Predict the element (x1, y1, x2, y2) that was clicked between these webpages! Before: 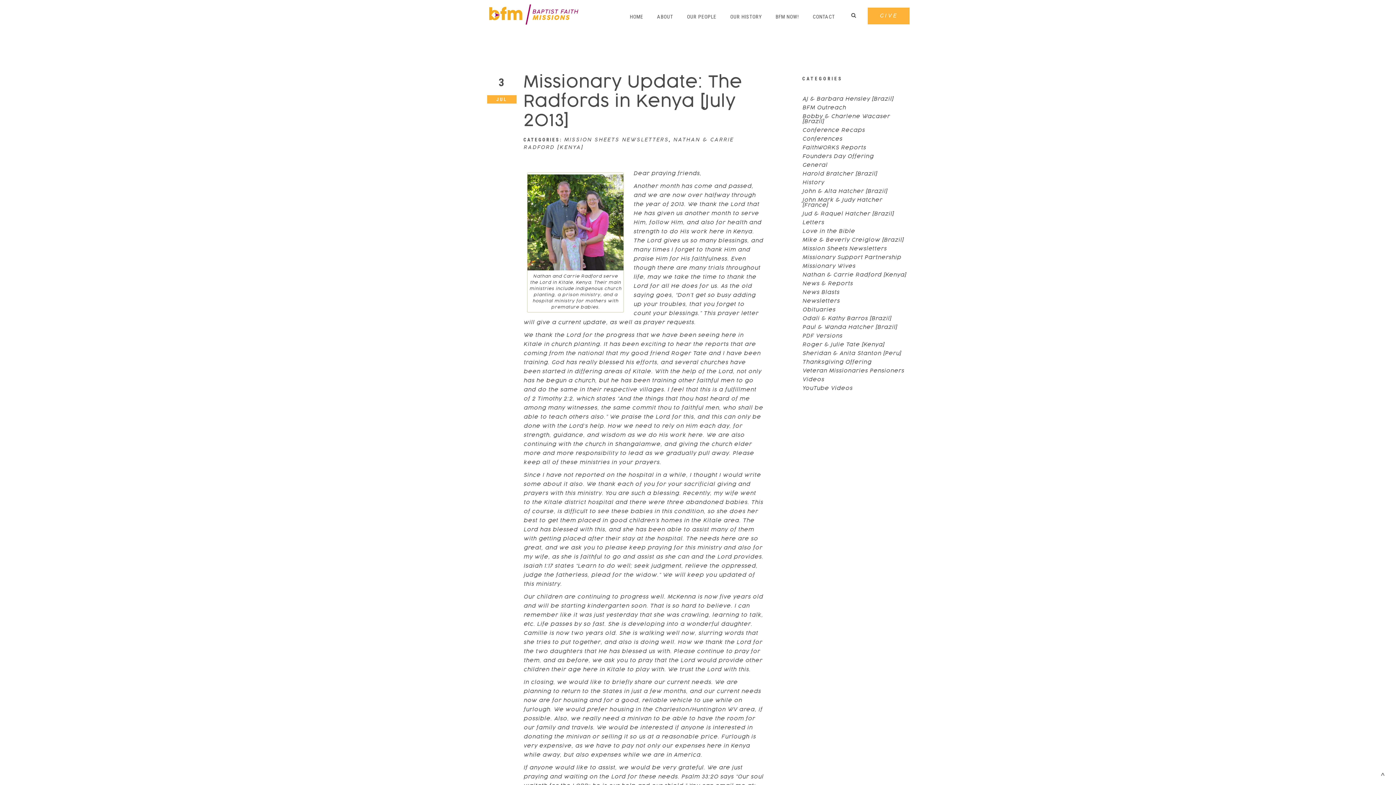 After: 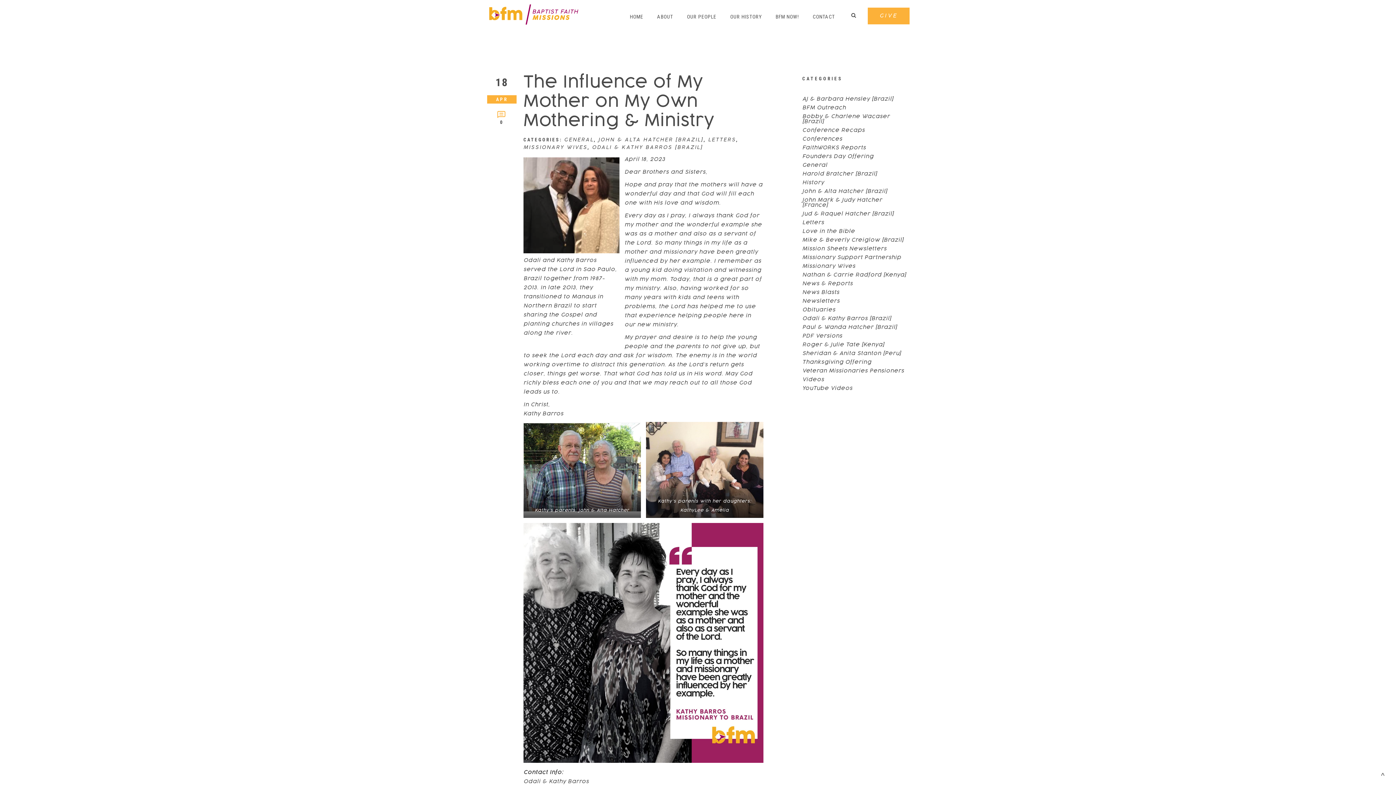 Action: label: John & Alta Hatcher [Brazil] bbox: (802, 188, 887, 194)